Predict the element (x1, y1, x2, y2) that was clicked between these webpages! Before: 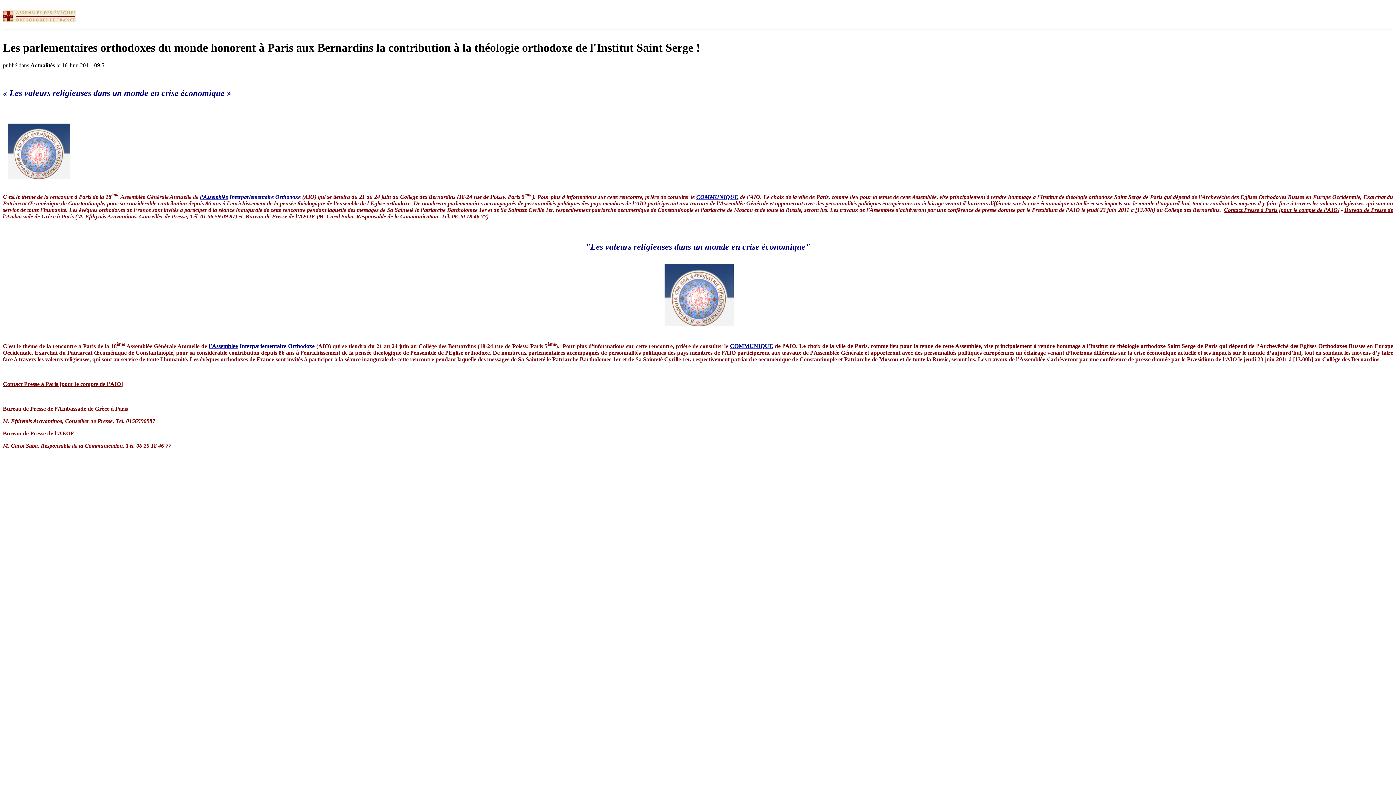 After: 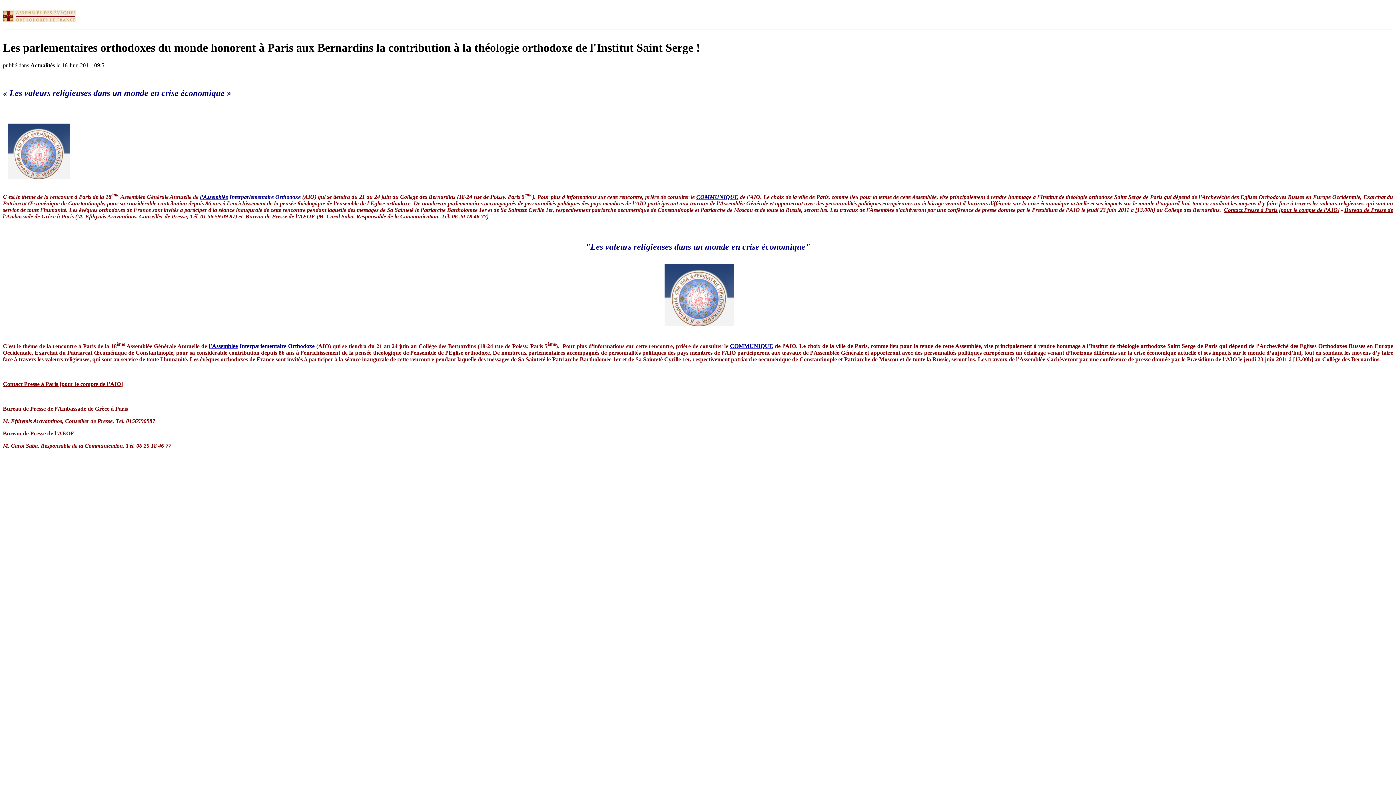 Action: bbox: (730, 343, 773, 349) label: COMMUNIQUE